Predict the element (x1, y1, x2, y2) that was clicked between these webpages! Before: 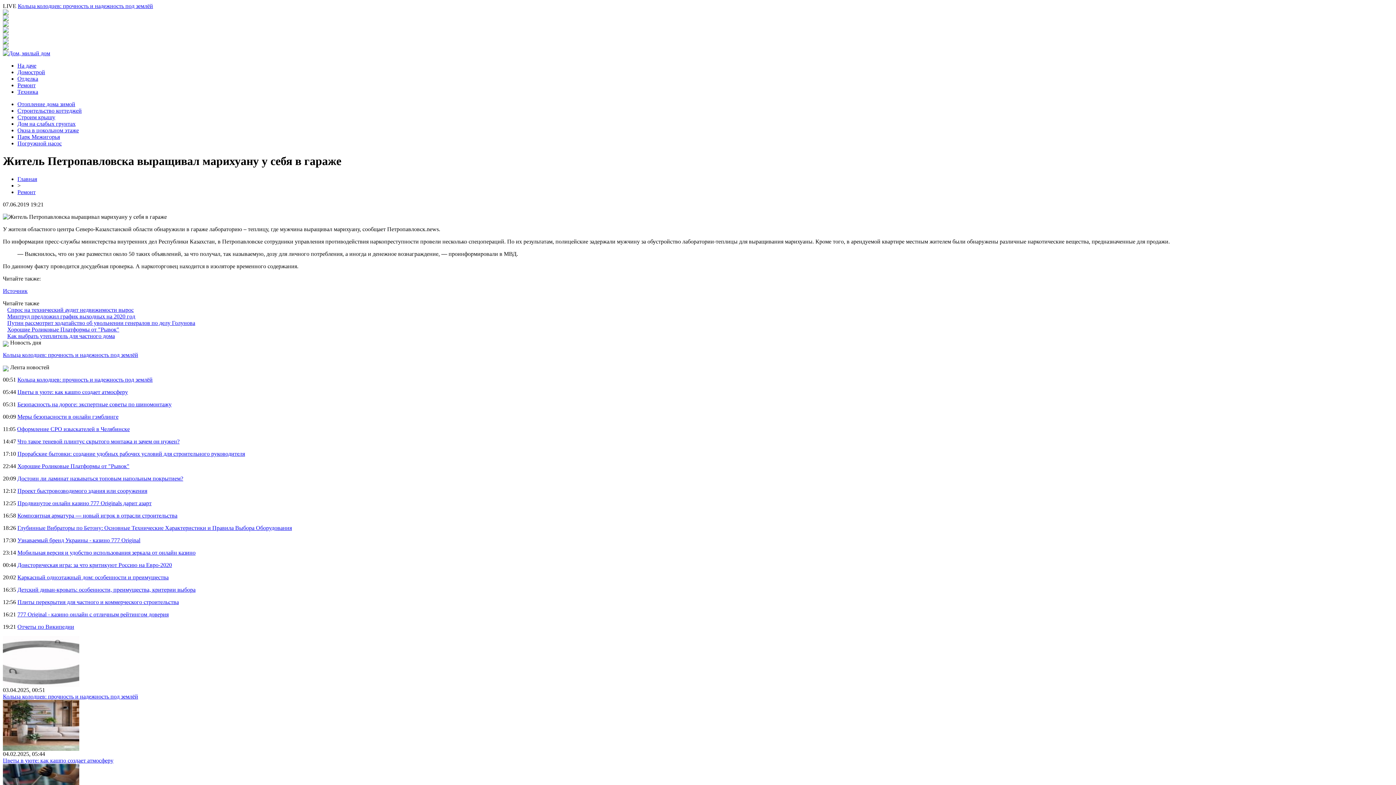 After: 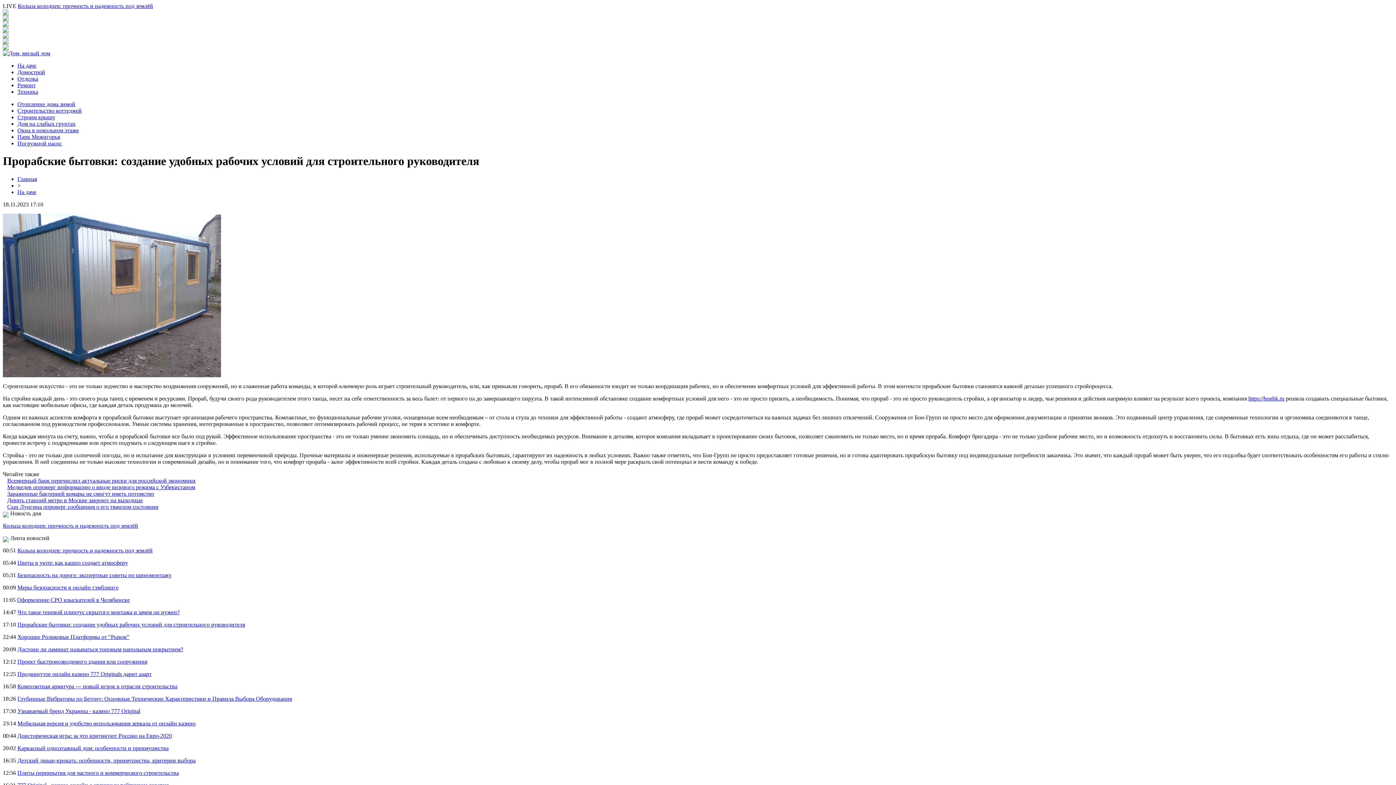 Action: label: Прорабские бытовки: создание удобных рабочих условий для строительного руководителя bbox: (17, 450, 245, 457)